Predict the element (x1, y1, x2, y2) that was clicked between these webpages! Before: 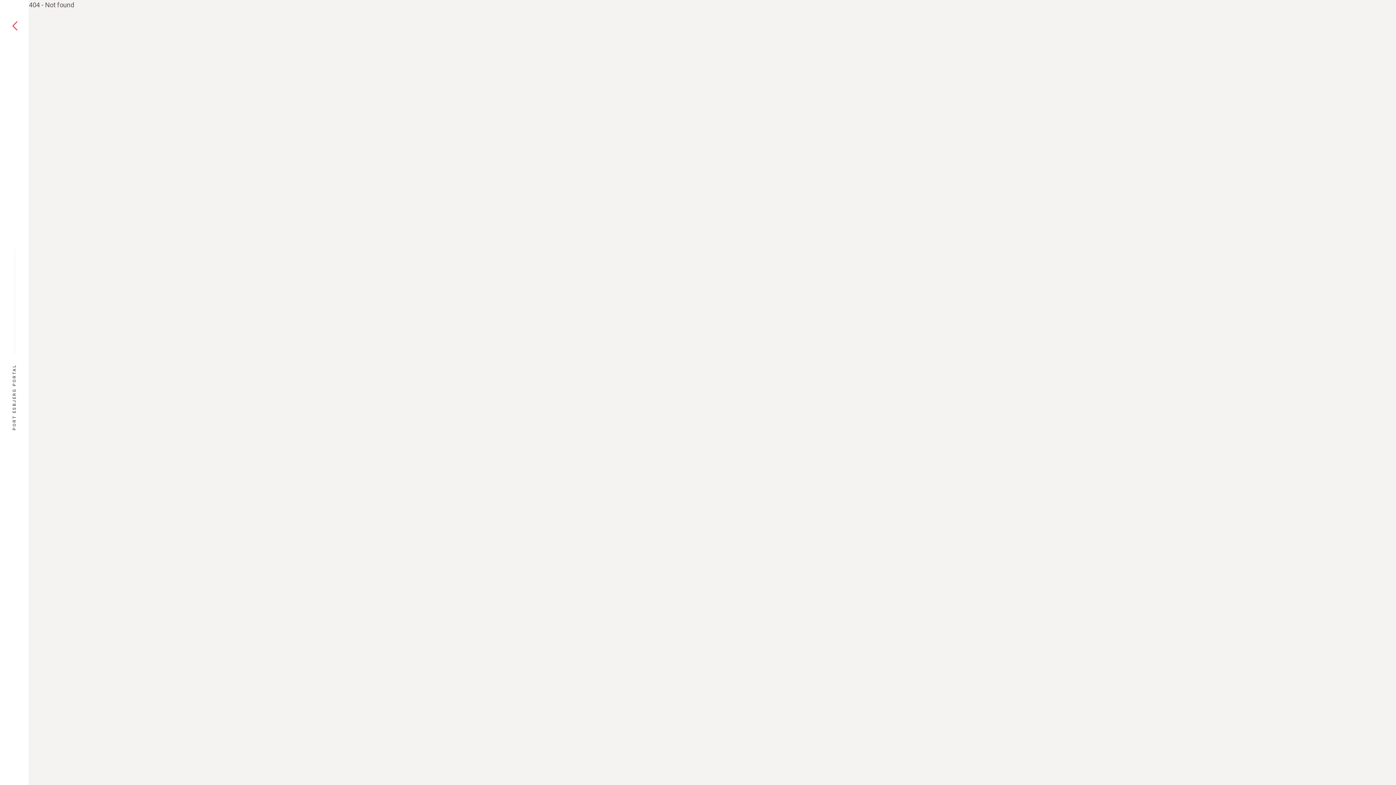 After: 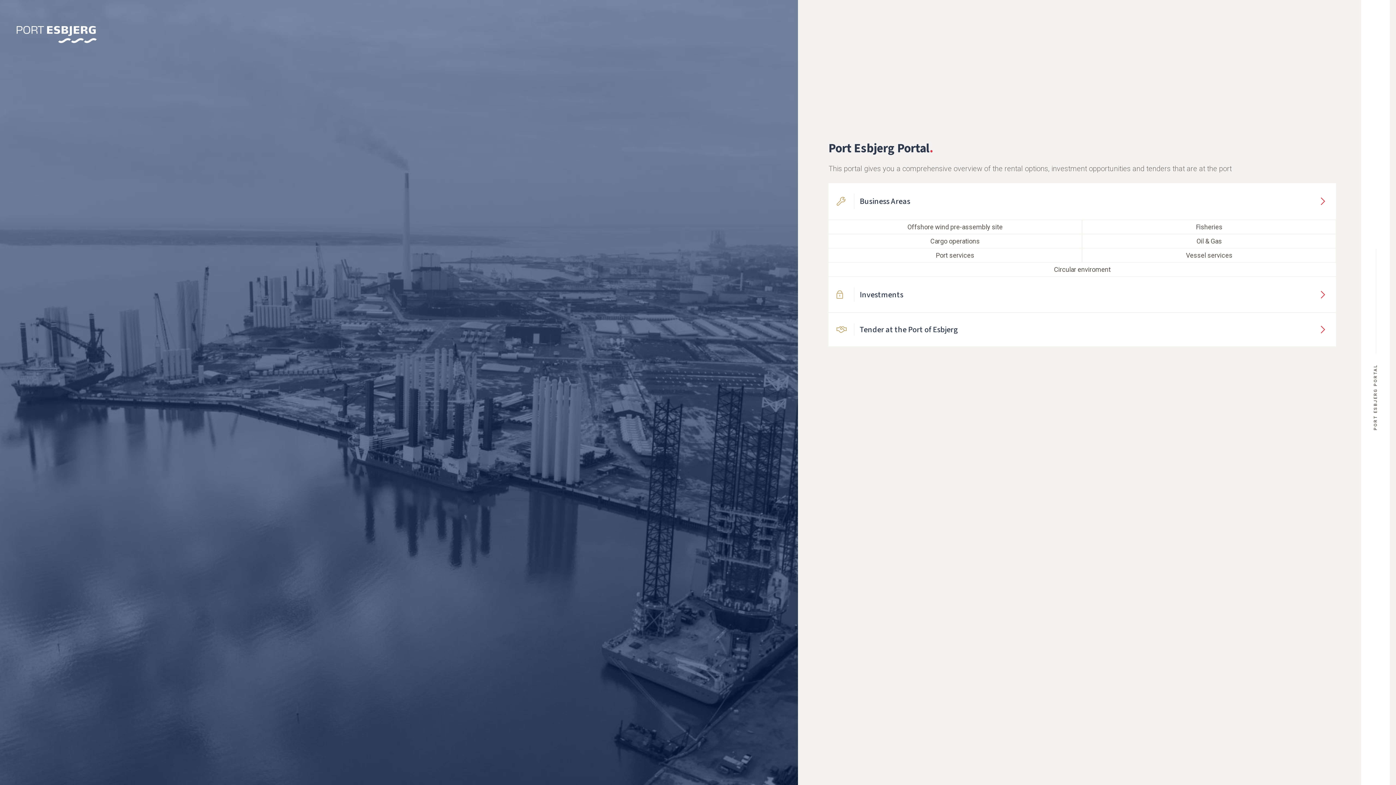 Action: bbox: (10, 19, 18, 32)